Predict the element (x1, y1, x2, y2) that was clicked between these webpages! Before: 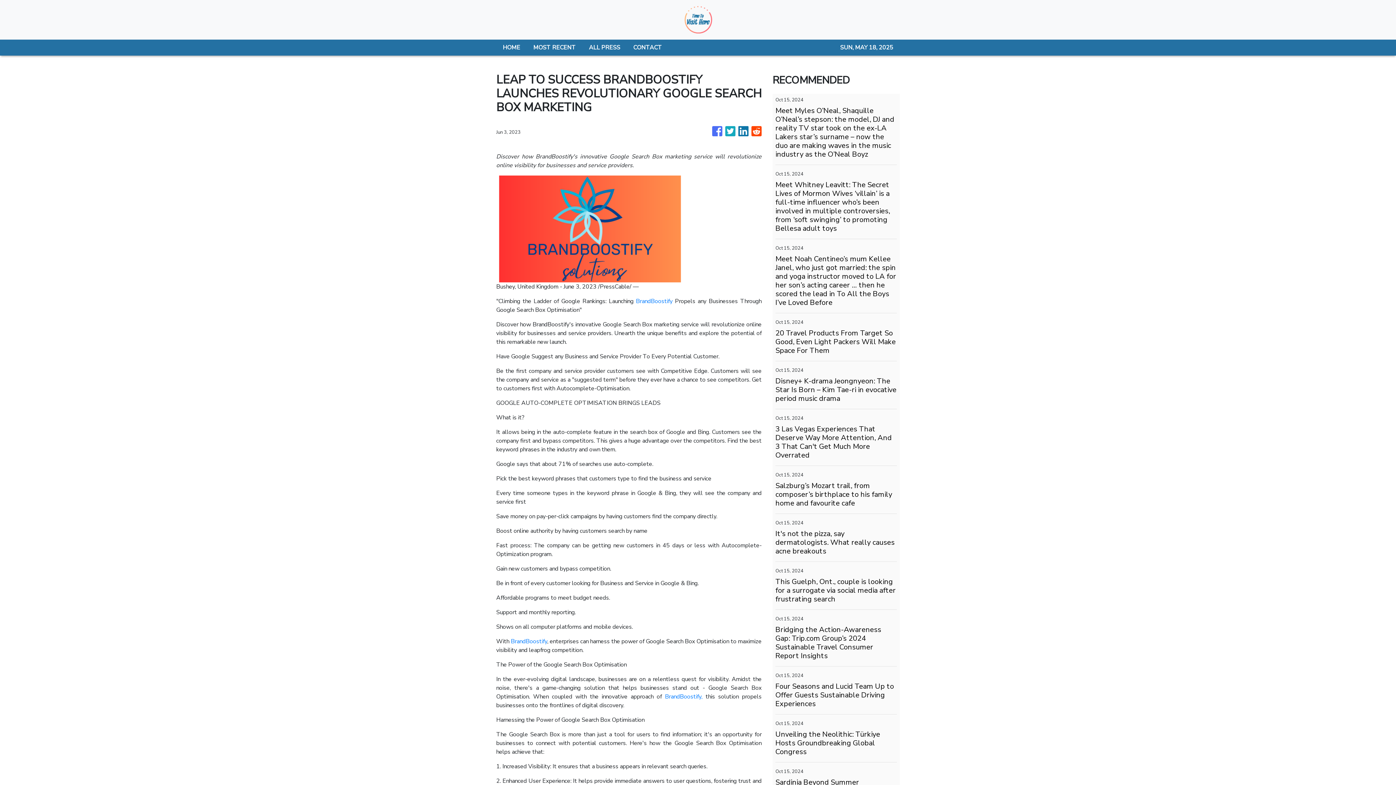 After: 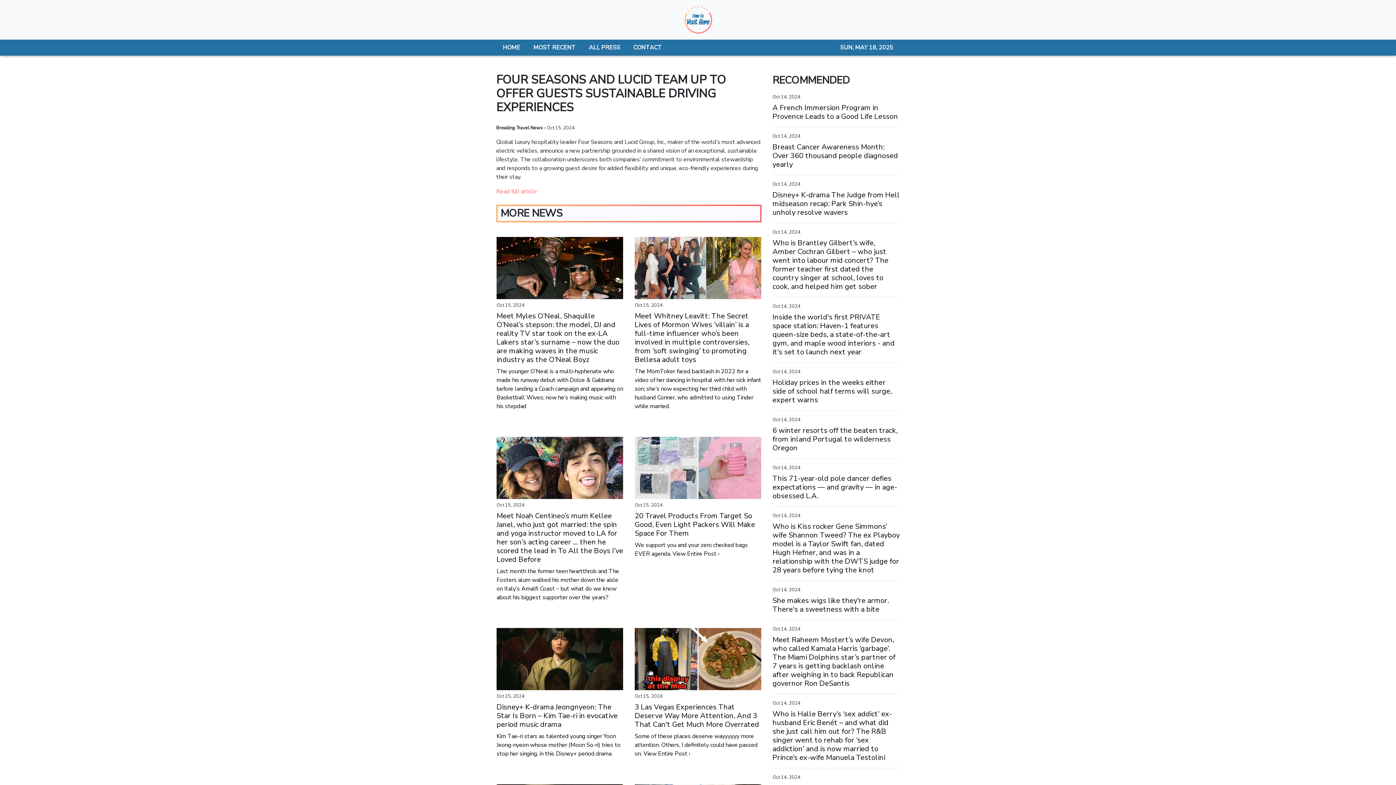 Action: label: Four Seasons and Lucid Team Up to Offer Guests Sustainable Driving Experiences bbox: (775, 682, 897, 708)